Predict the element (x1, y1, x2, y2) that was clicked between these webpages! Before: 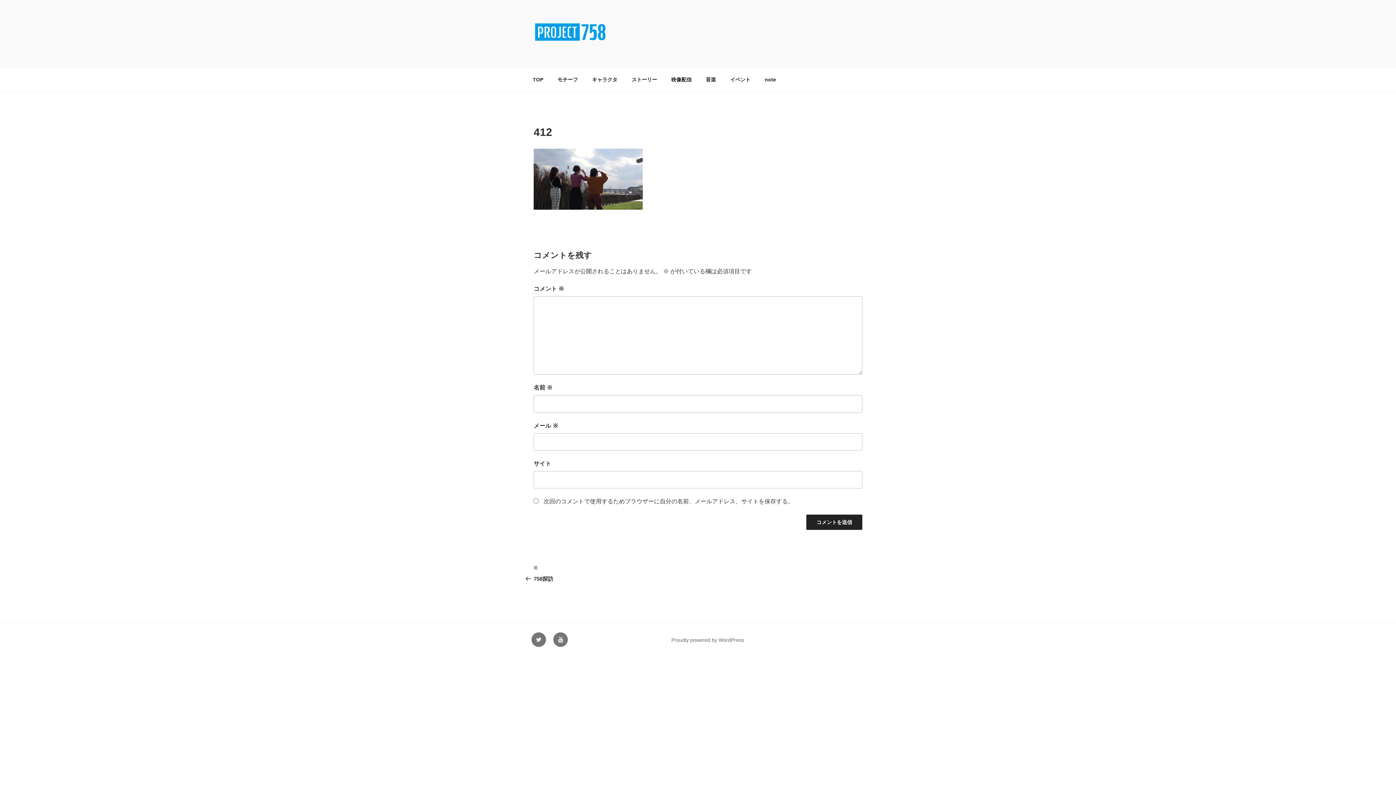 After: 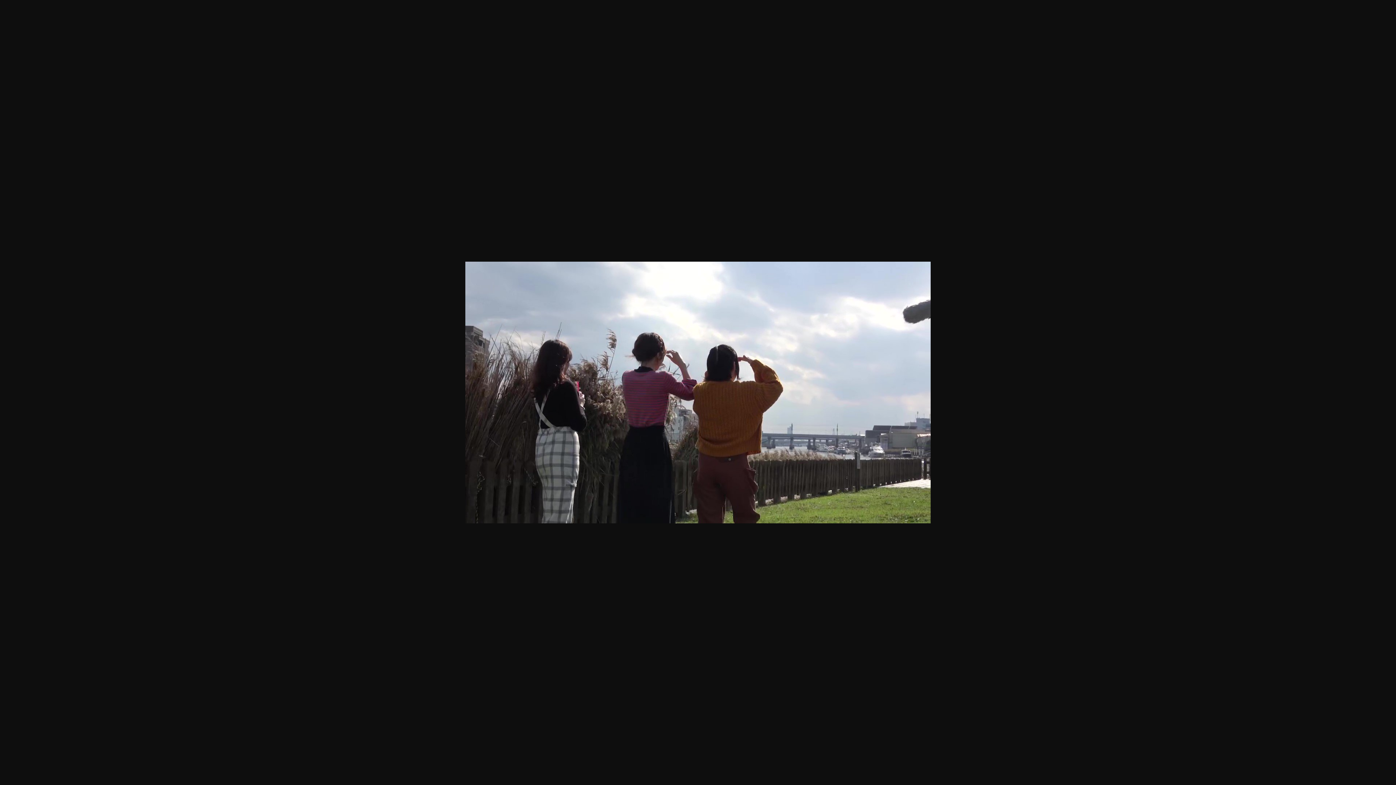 Action: bbox: (533, 204, 642, 211)